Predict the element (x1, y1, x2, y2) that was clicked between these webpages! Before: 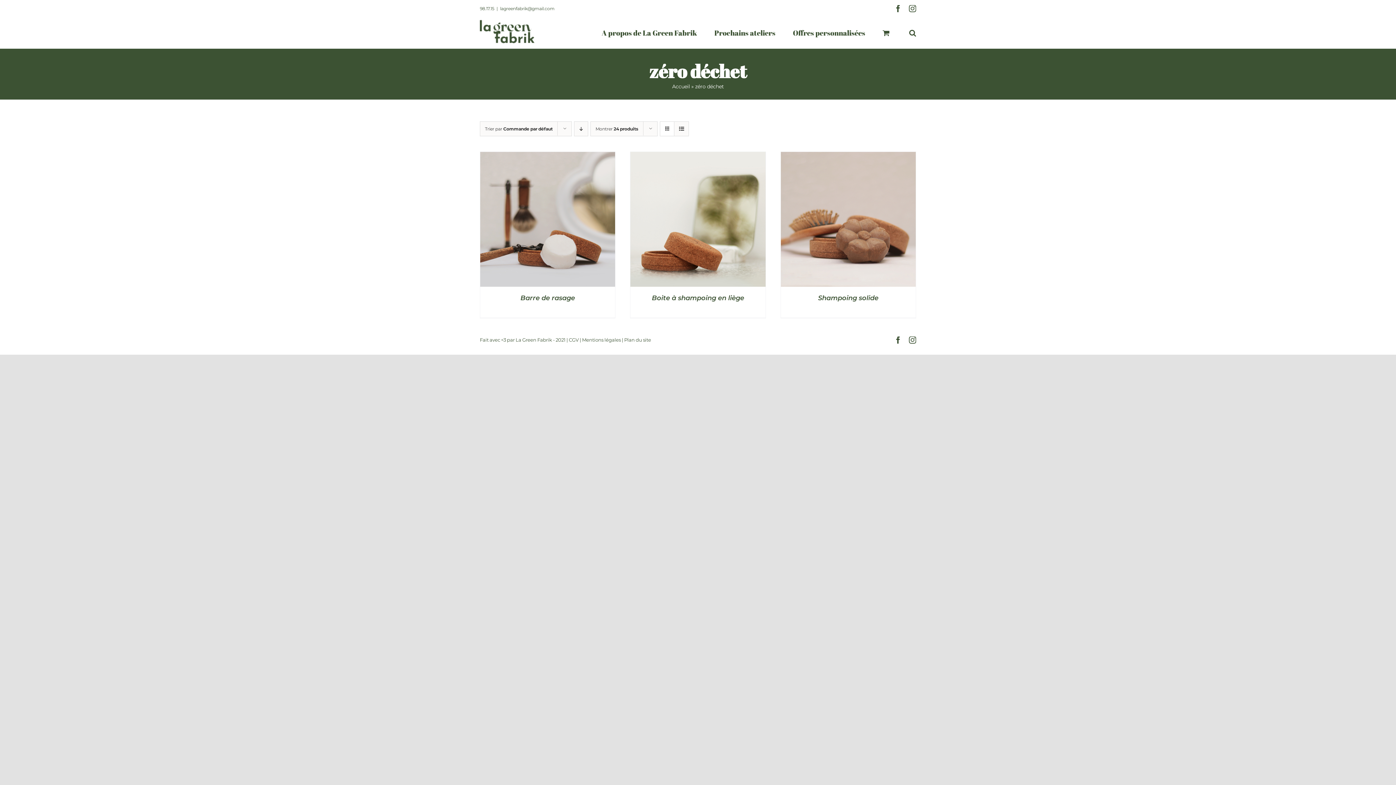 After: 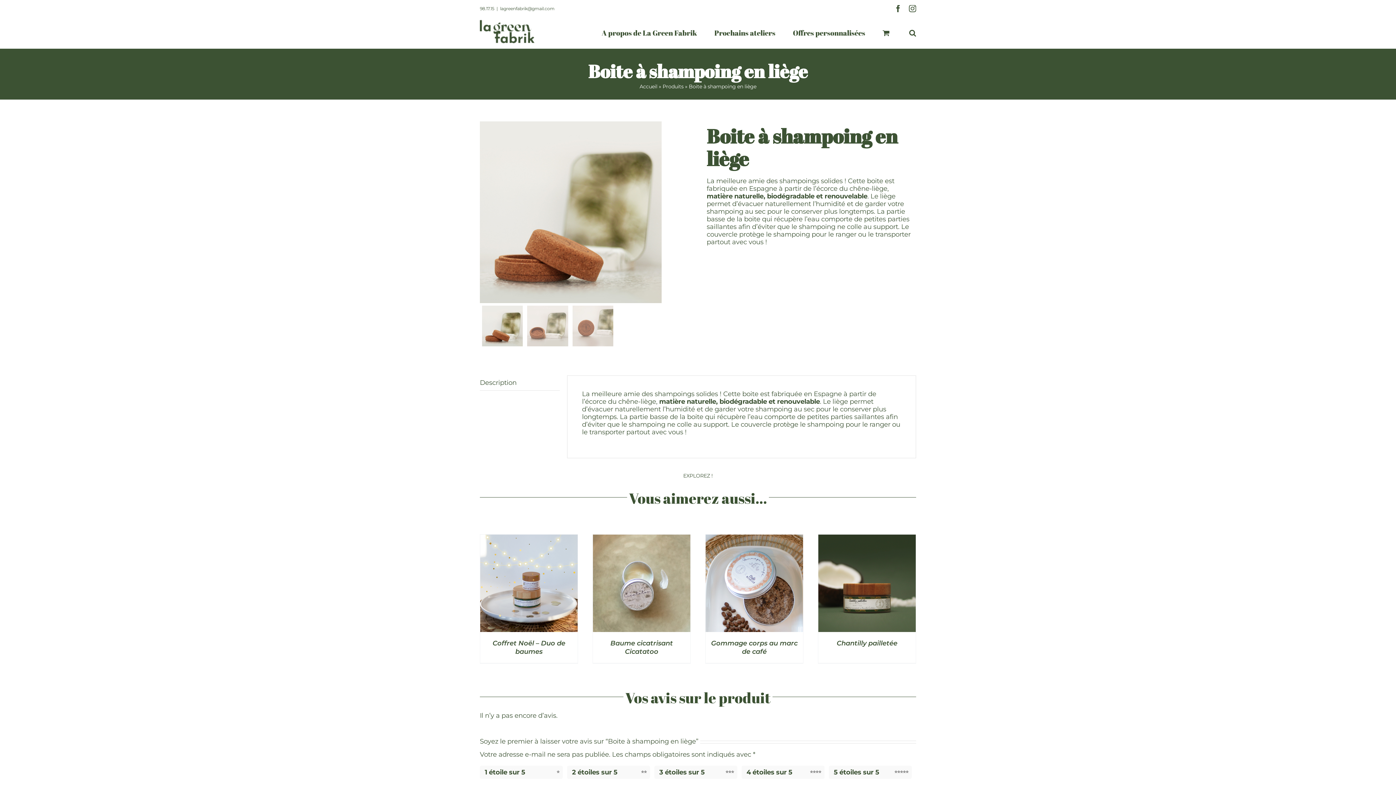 Action: bbox: (651, 294, 744, 302) label: Boite à shampoing en liège